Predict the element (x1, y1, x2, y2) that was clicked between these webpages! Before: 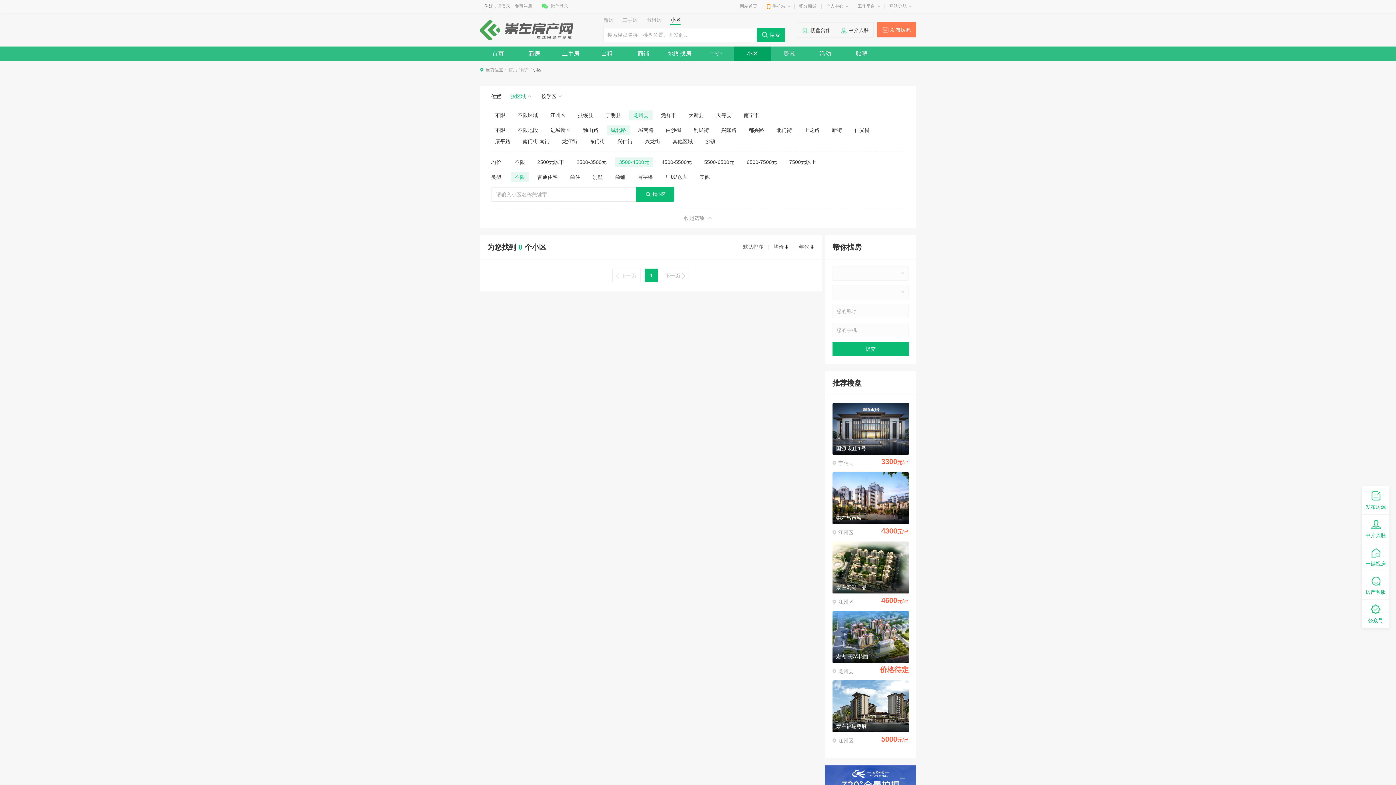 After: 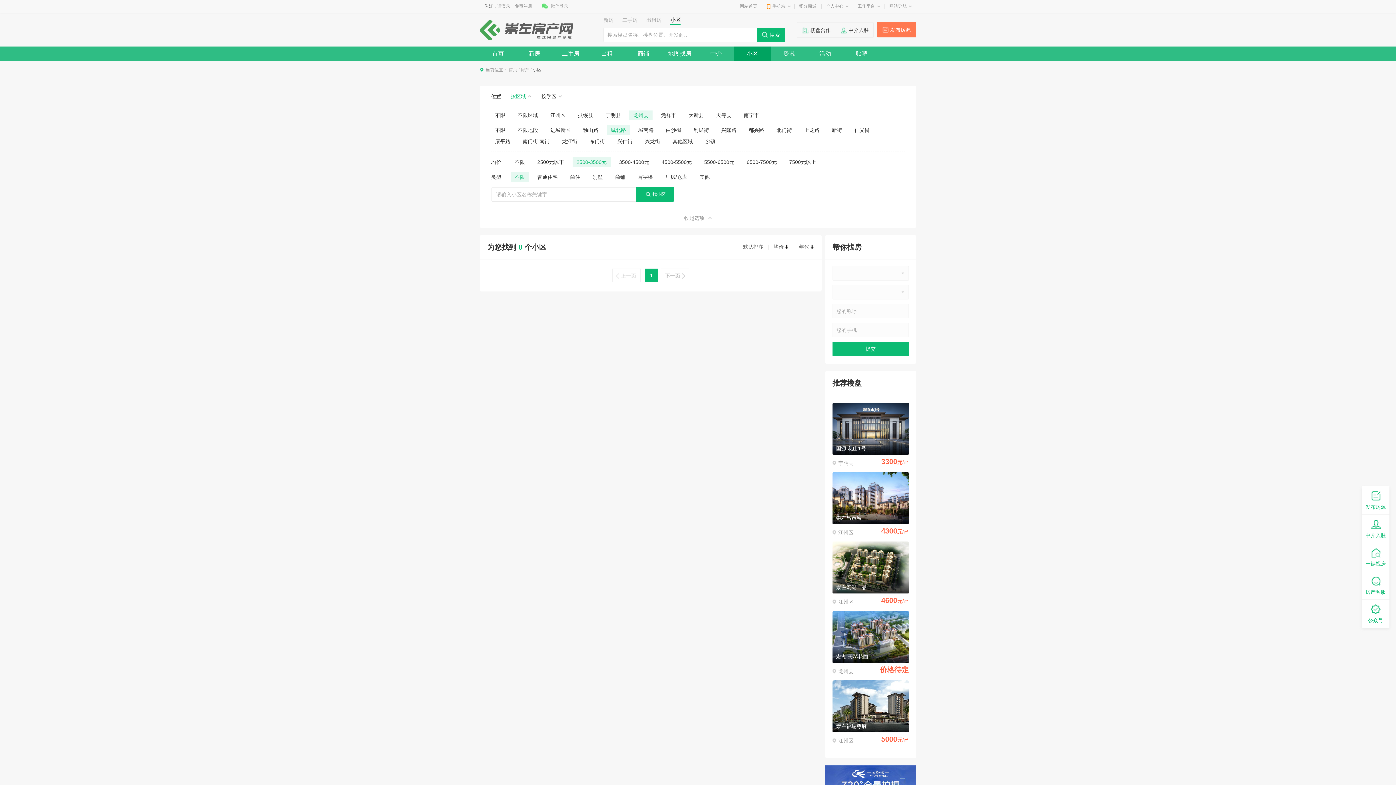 Action: label: 2500-3500元 bbox: (576, 159, 606, 165)